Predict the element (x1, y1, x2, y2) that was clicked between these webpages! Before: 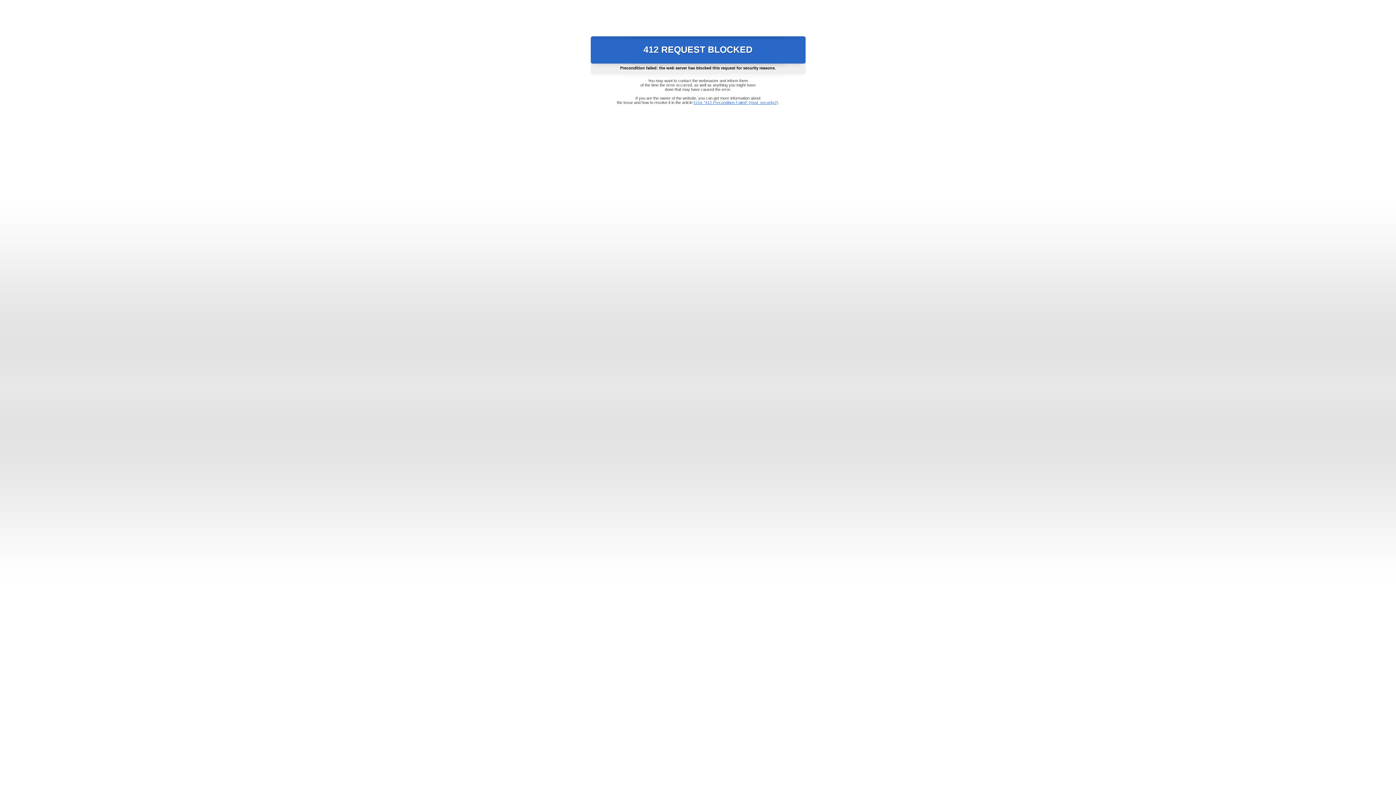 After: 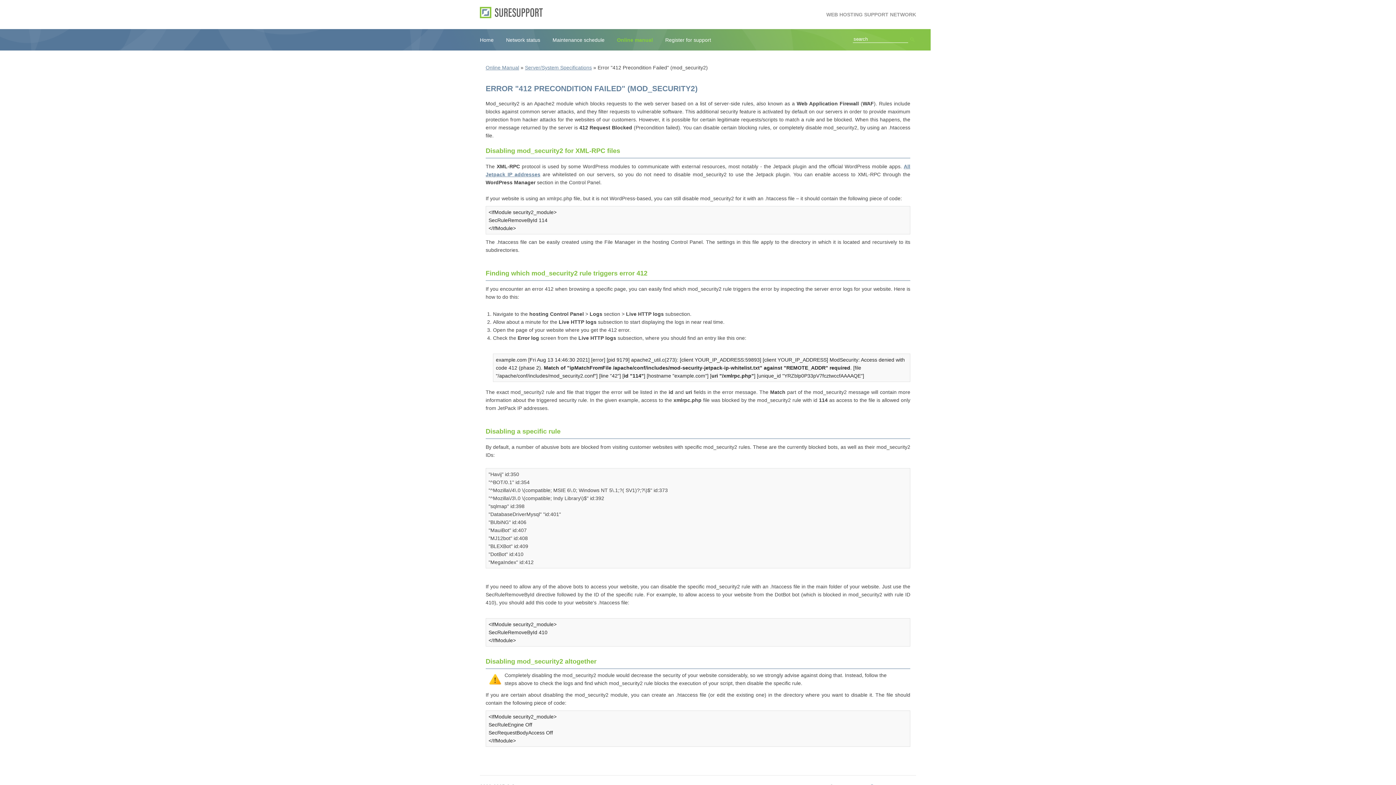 Action: bbox: (693, 100, 778, 104) label: Error "412 Precondition Failed" (mod_security2)